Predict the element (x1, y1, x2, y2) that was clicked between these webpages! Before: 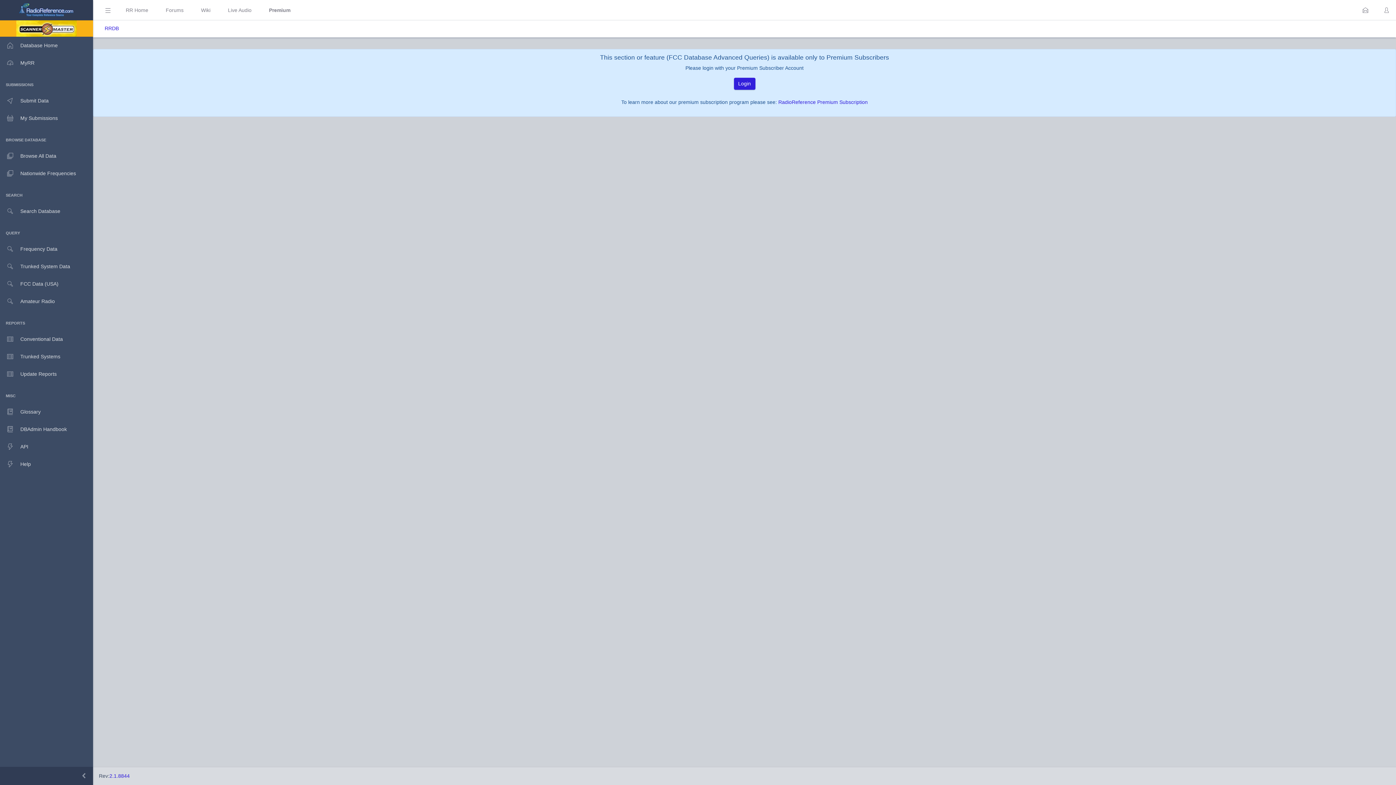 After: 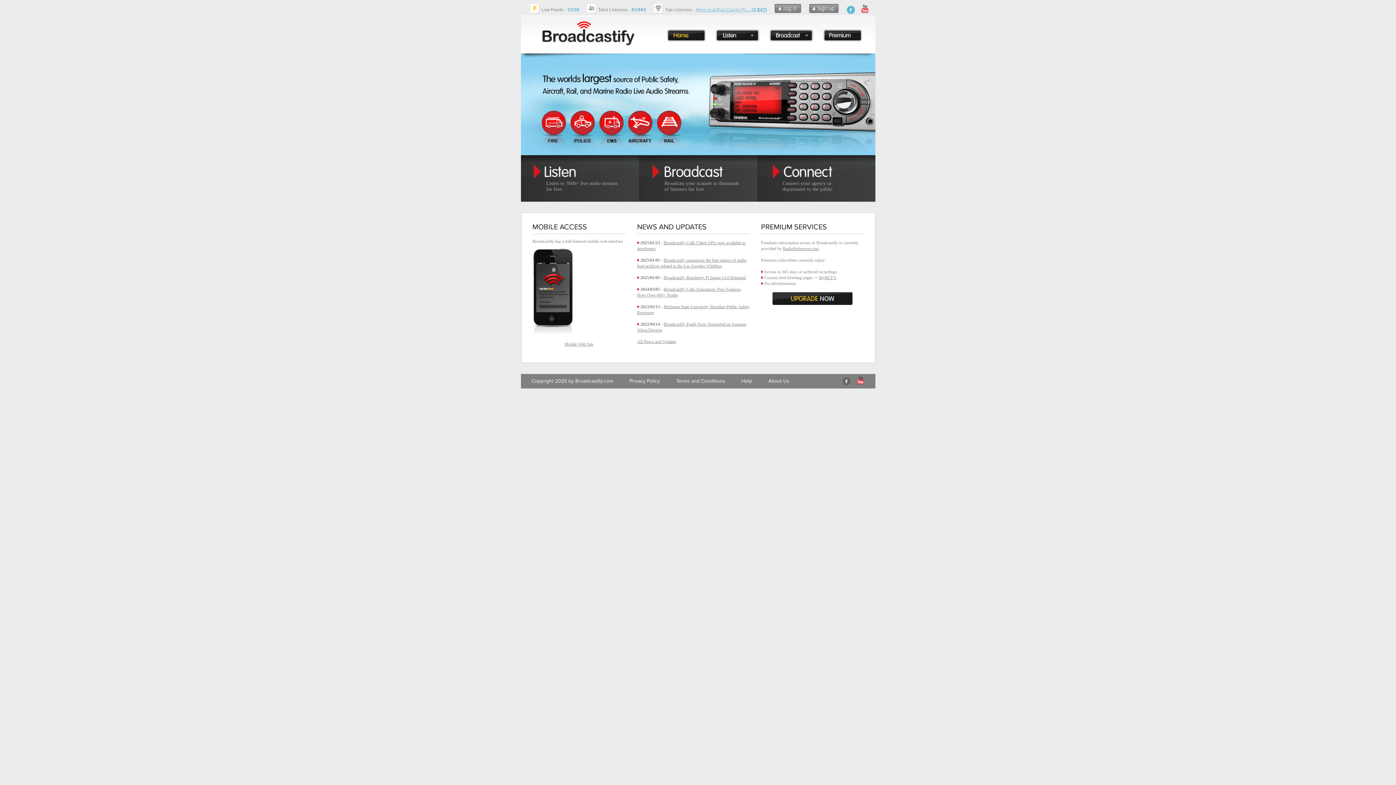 Action: label: Live Audio bbox: (225, 6, 254, 14)